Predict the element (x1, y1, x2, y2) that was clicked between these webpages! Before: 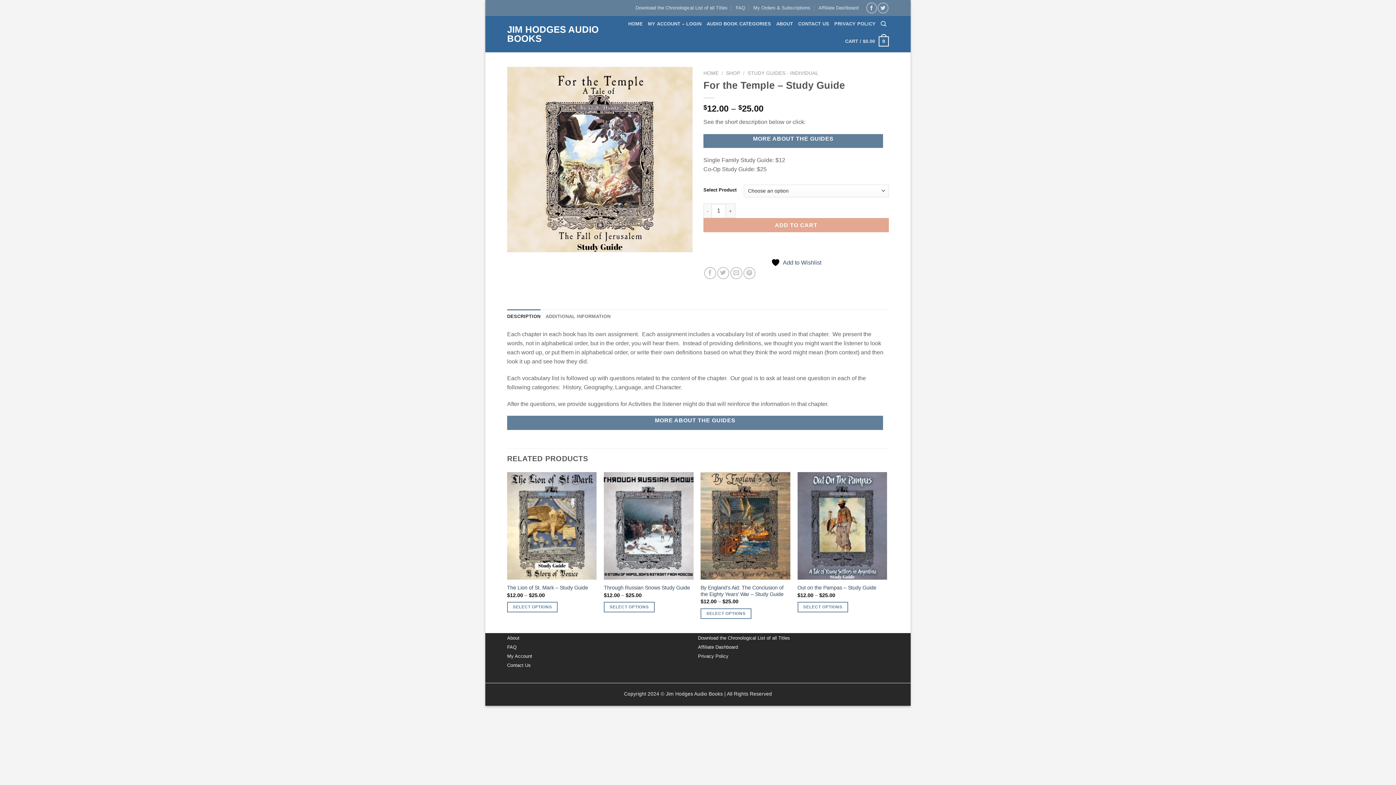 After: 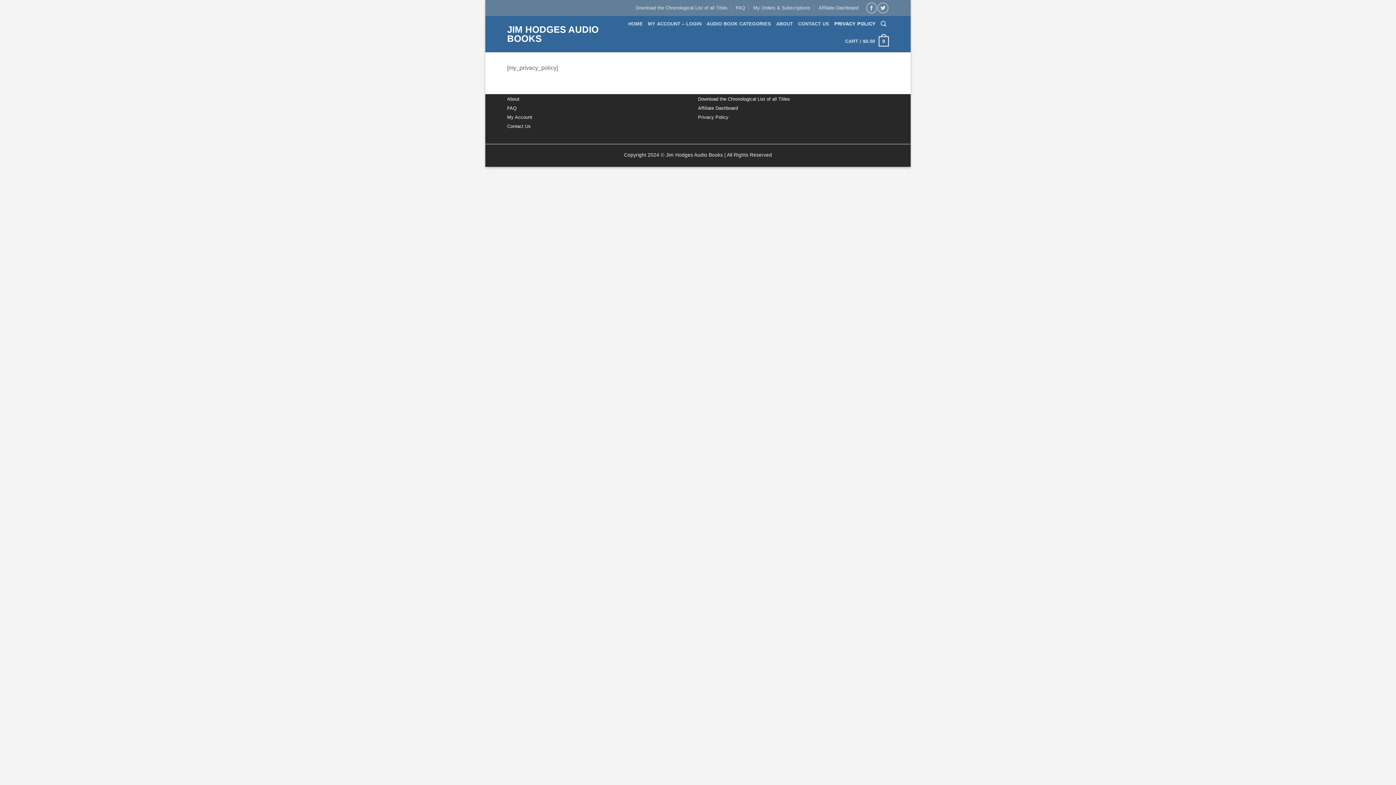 Action: label: PRIVACY POLICY bbox: (834, 16, 875, 31)